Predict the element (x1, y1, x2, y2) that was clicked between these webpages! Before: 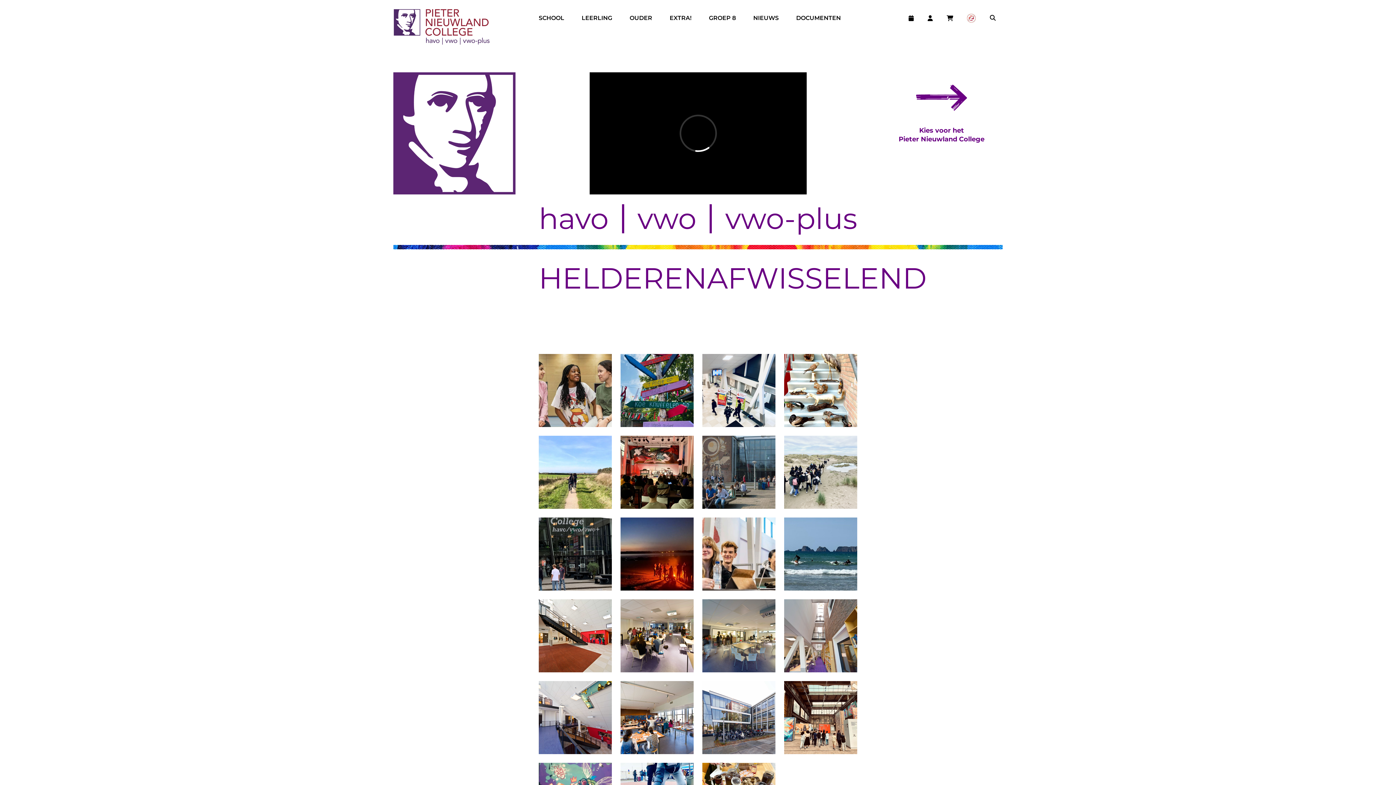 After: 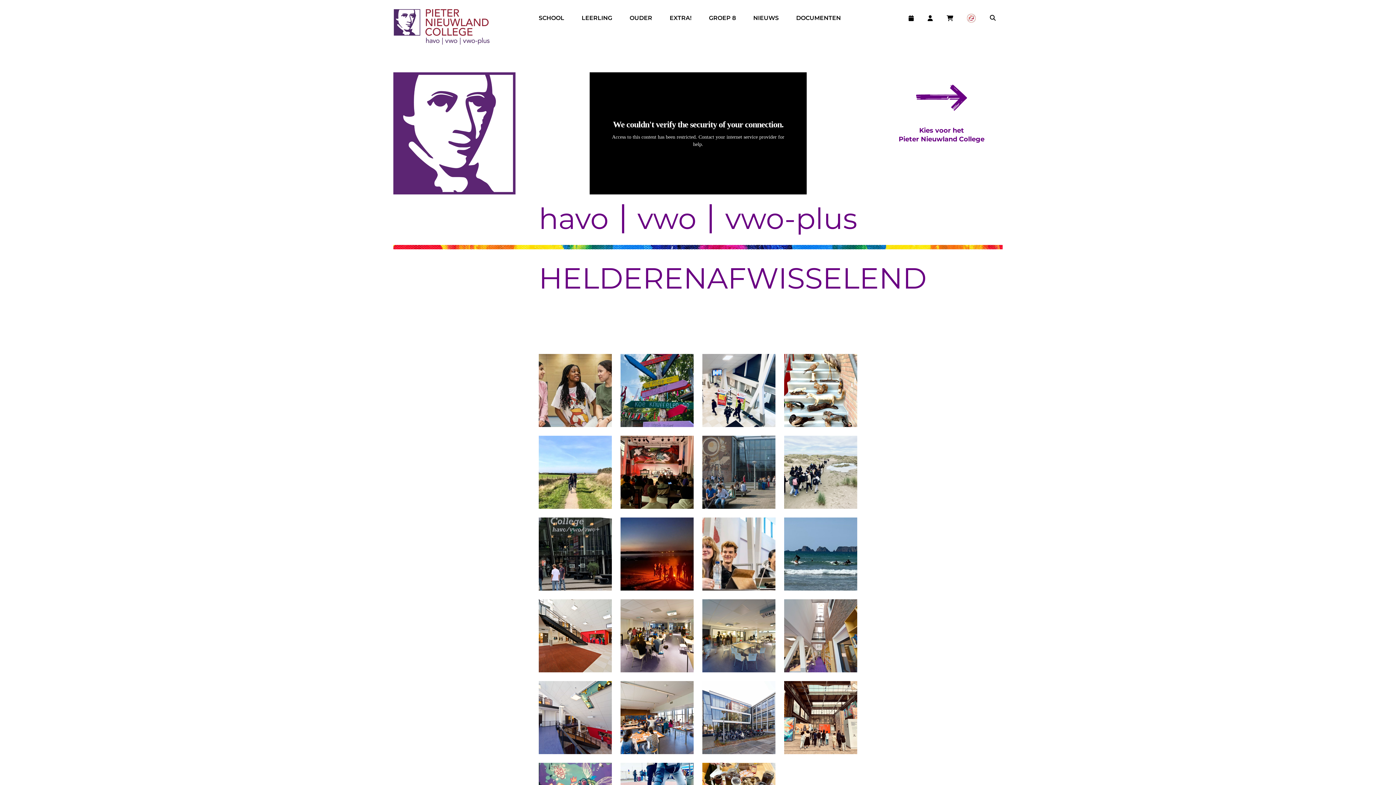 Action: bbox: (784, 550, 857, 557)